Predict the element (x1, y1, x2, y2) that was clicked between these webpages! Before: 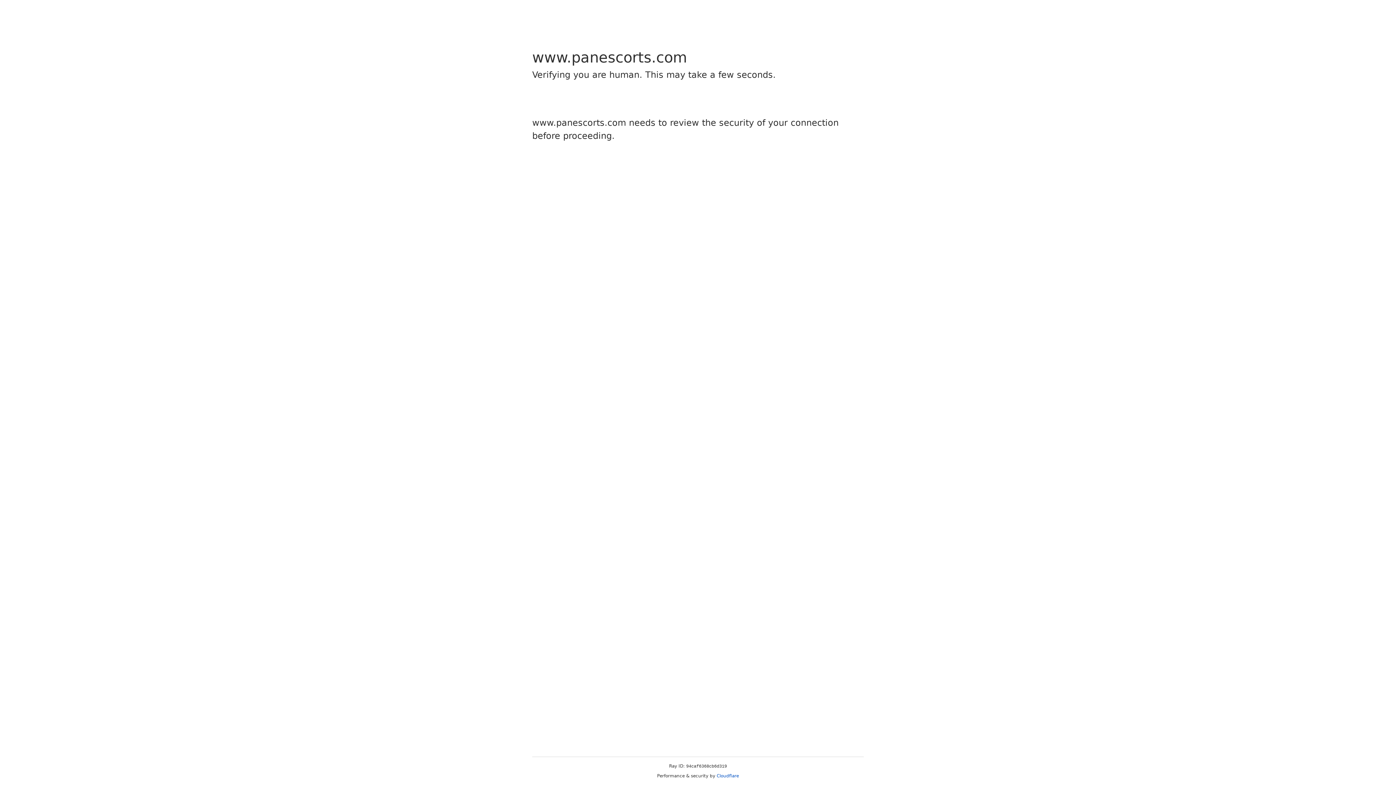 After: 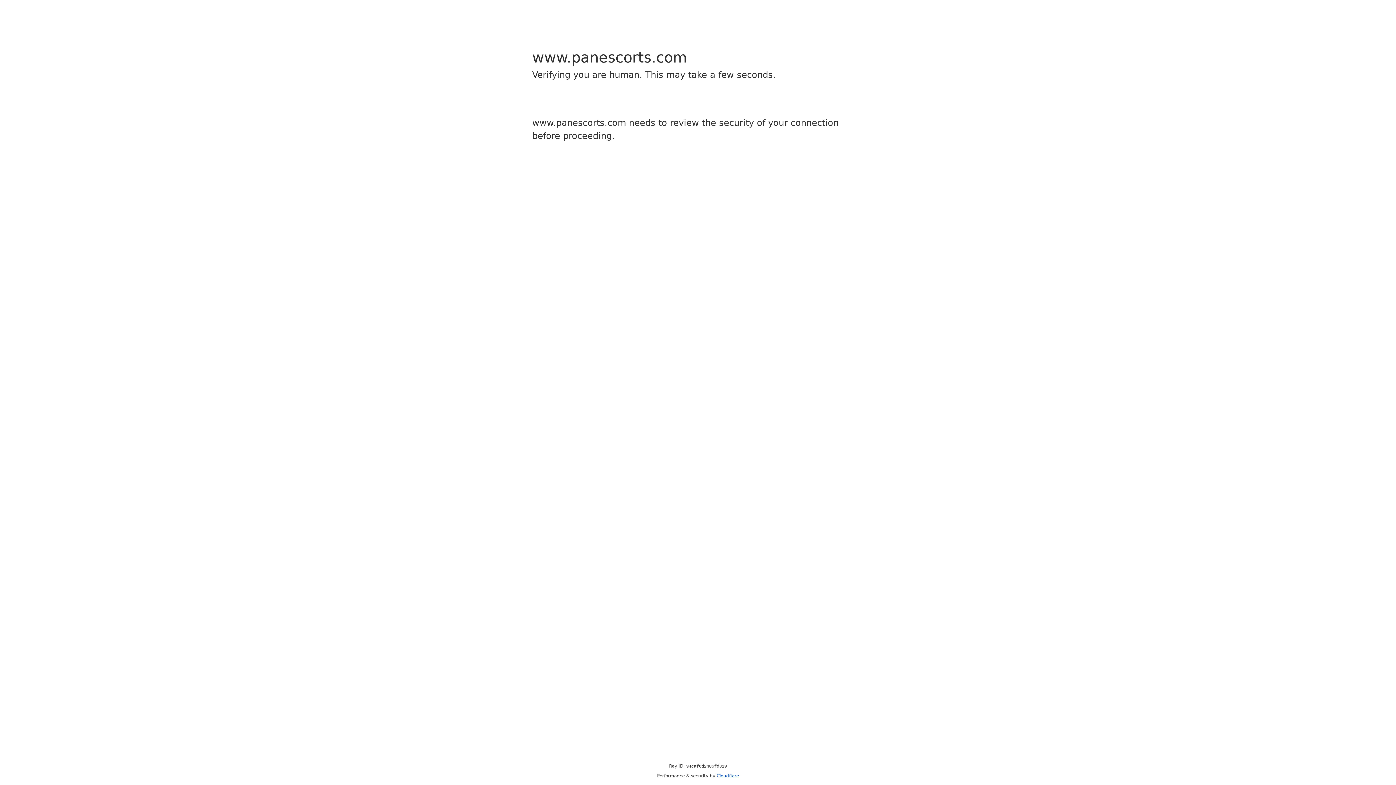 Action: label: Cloudflare bbox: (716, 773, 739, 778)